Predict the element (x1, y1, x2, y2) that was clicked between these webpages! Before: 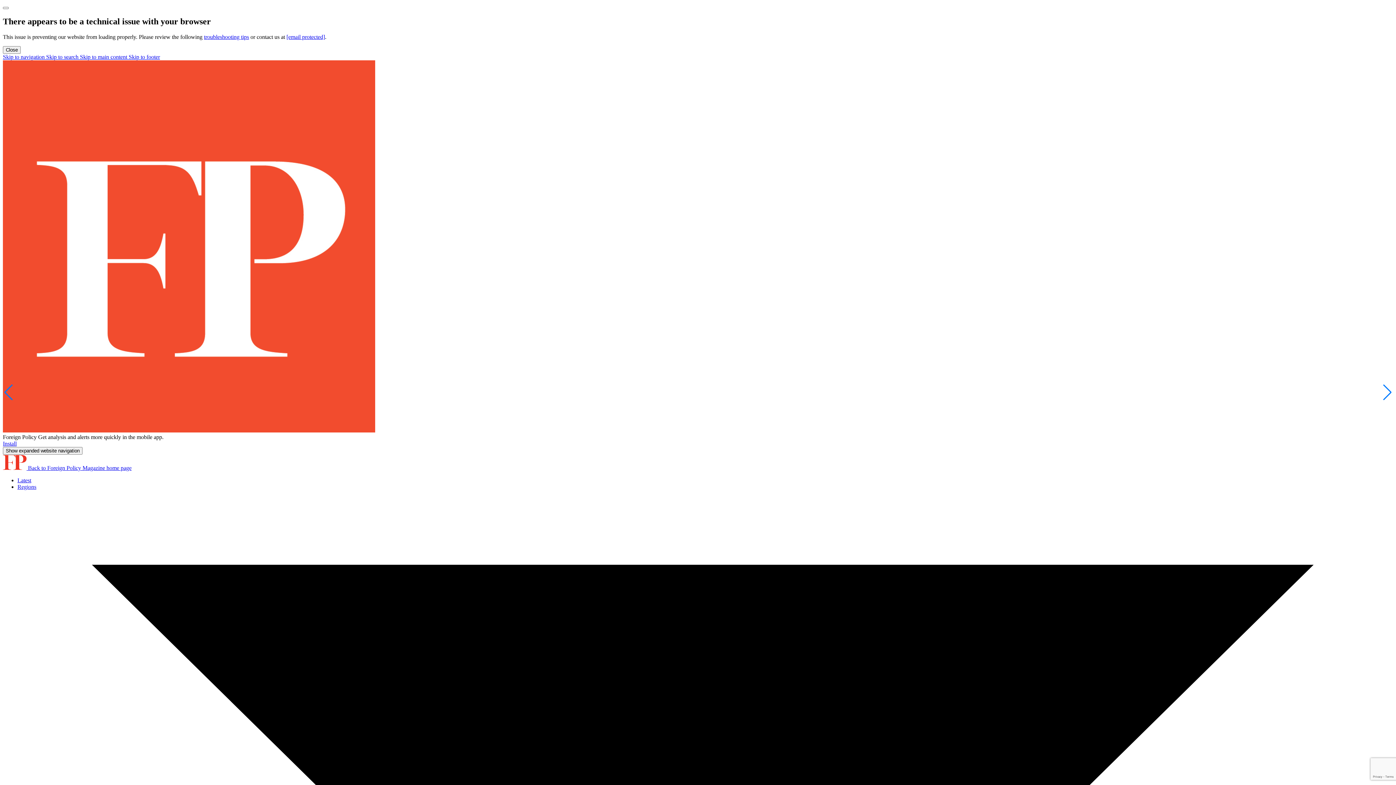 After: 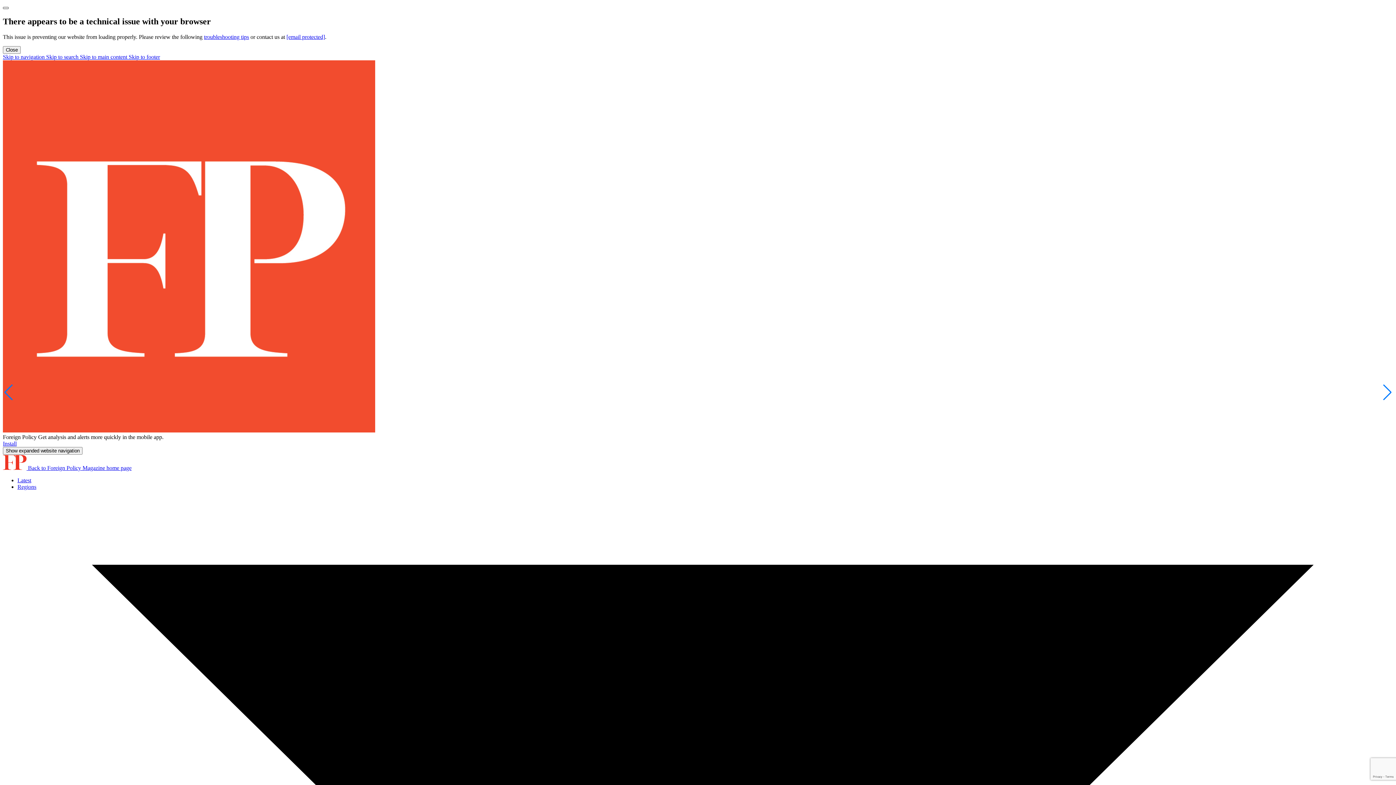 Action: bbox: (2, 6, 8, 9) label: Close modal